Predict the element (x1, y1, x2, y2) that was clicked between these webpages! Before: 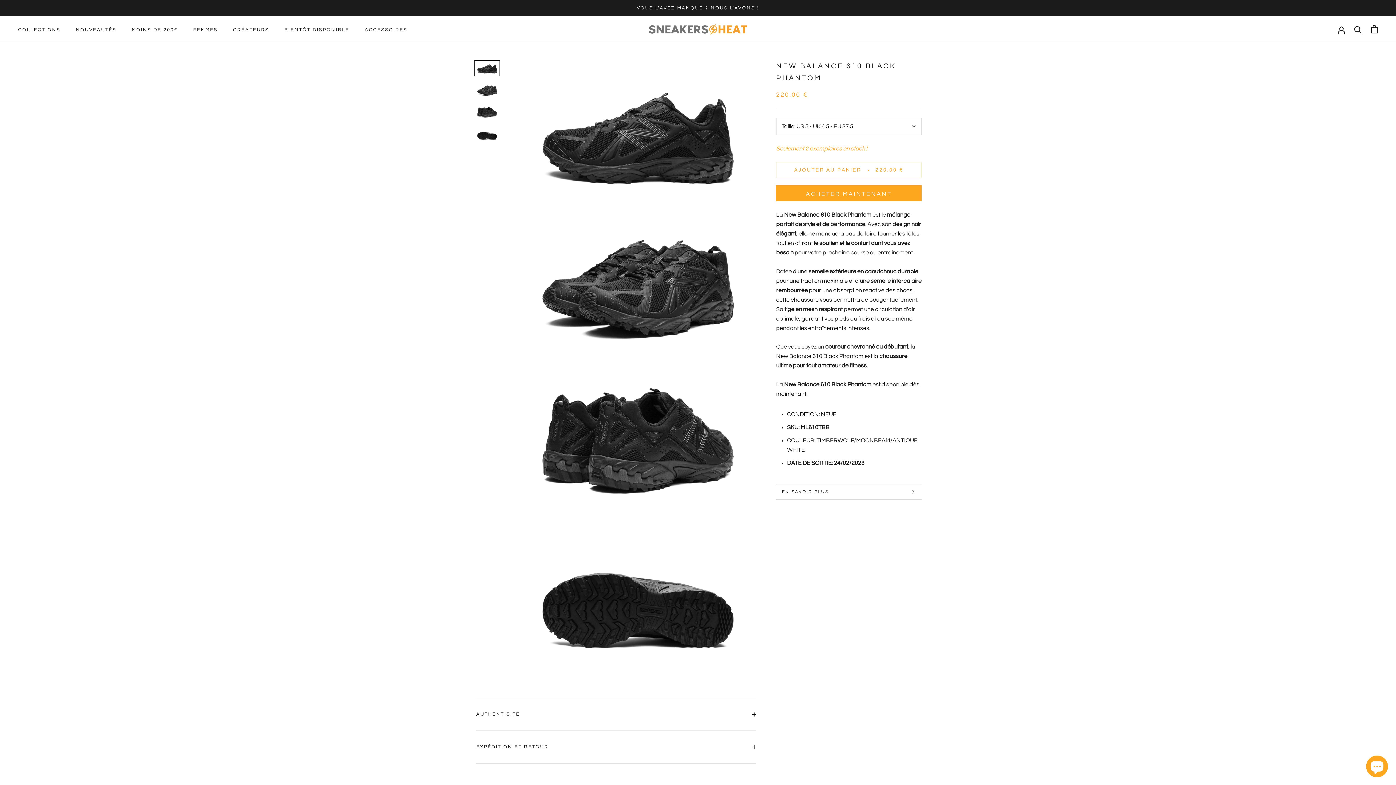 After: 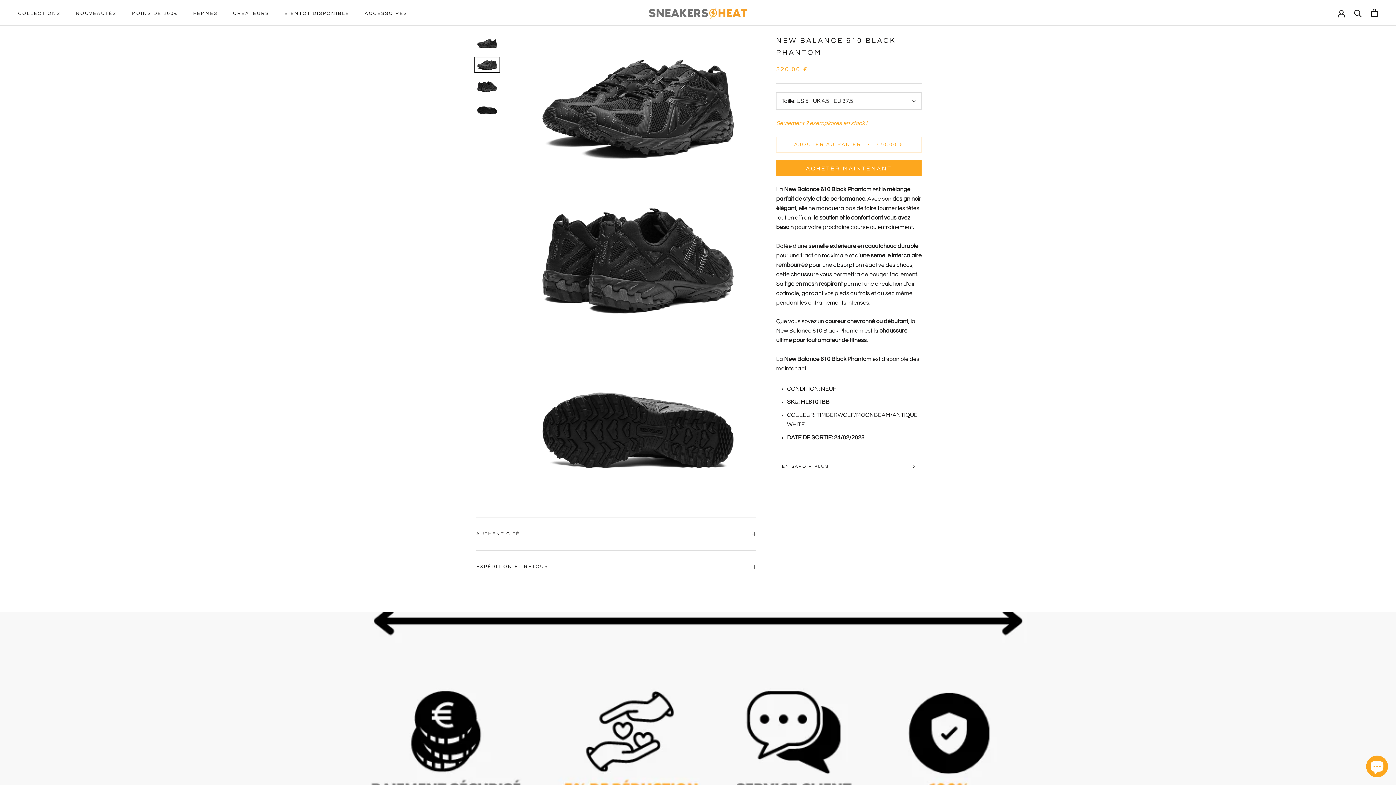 Action: bbox: (474, 82, 500, 98)